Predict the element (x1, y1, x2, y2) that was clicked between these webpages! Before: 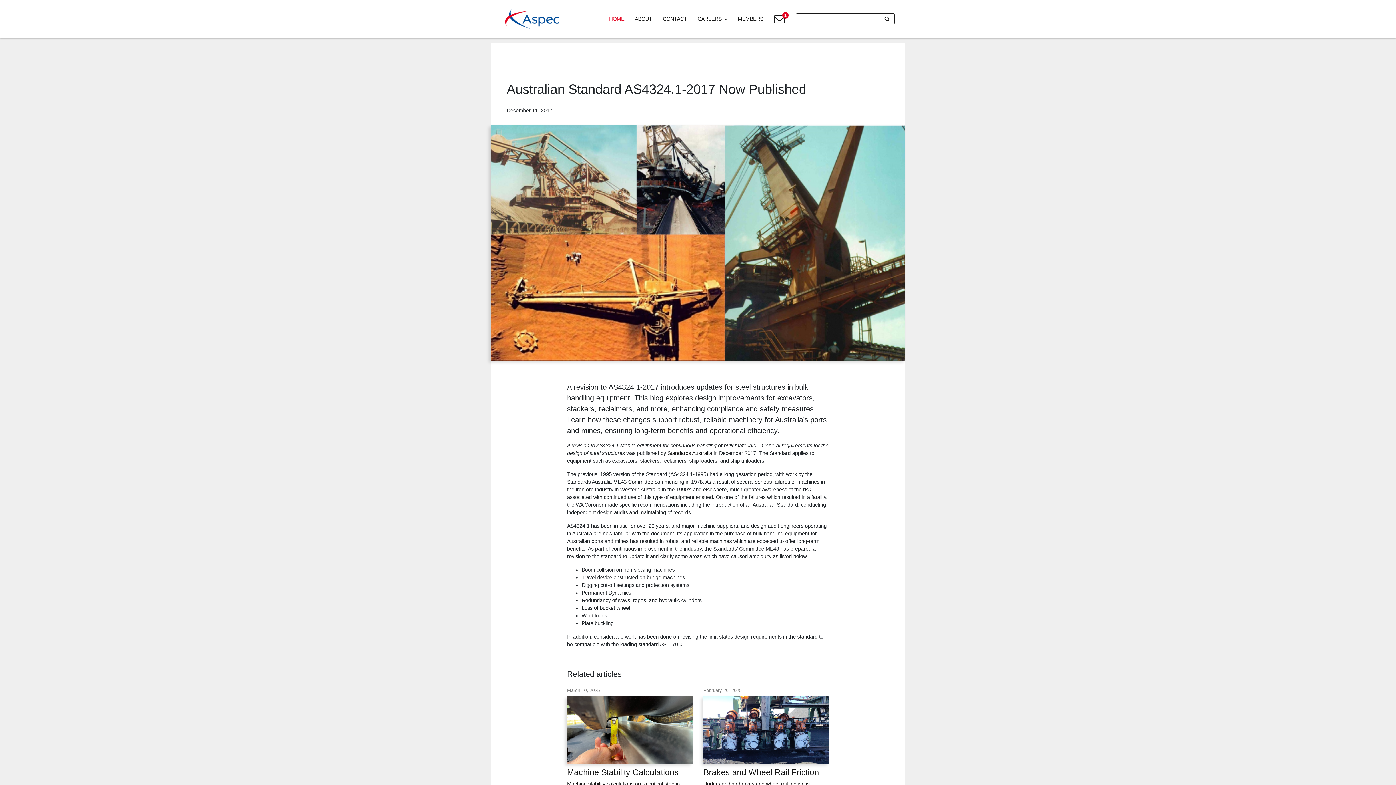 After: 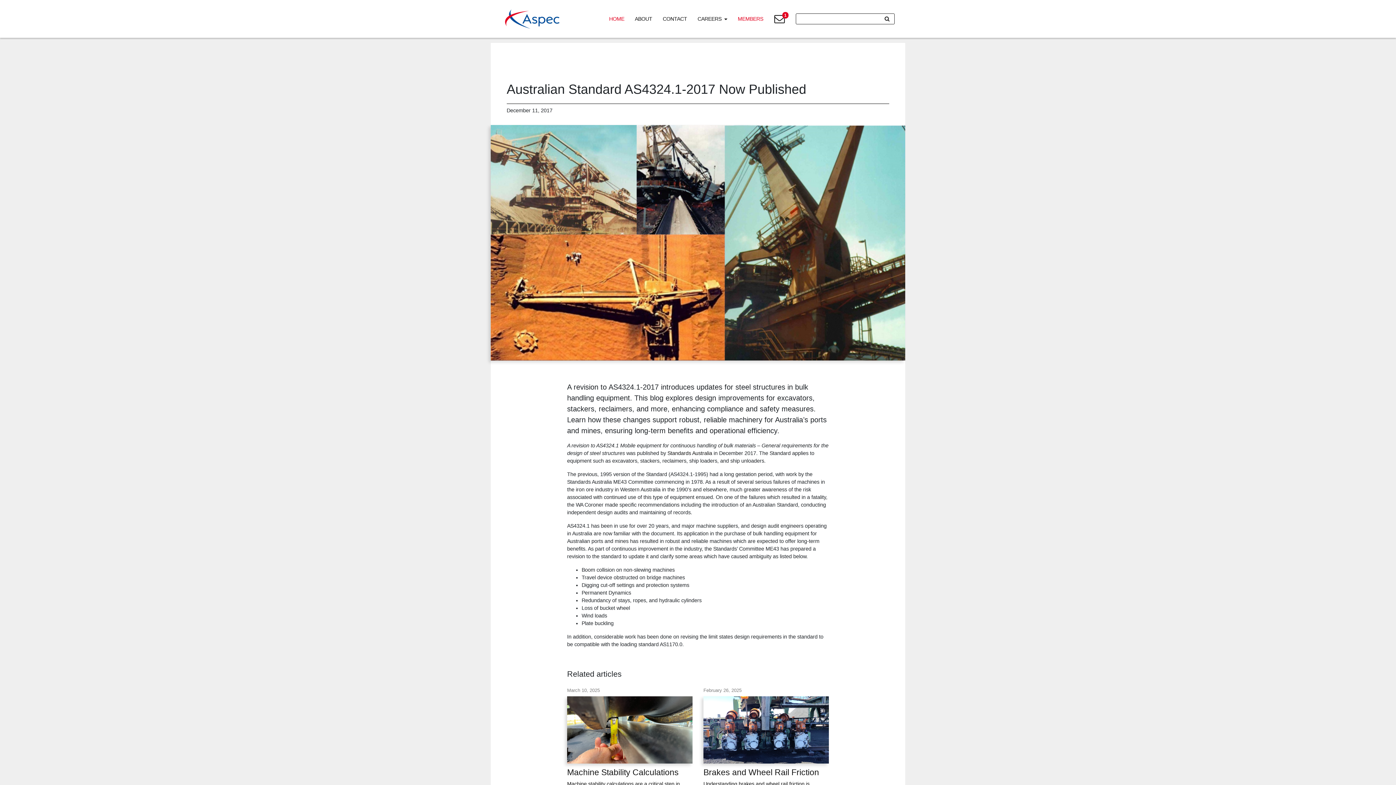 Action: bbox: (732, 12, 768, 25) label: MEMBERS